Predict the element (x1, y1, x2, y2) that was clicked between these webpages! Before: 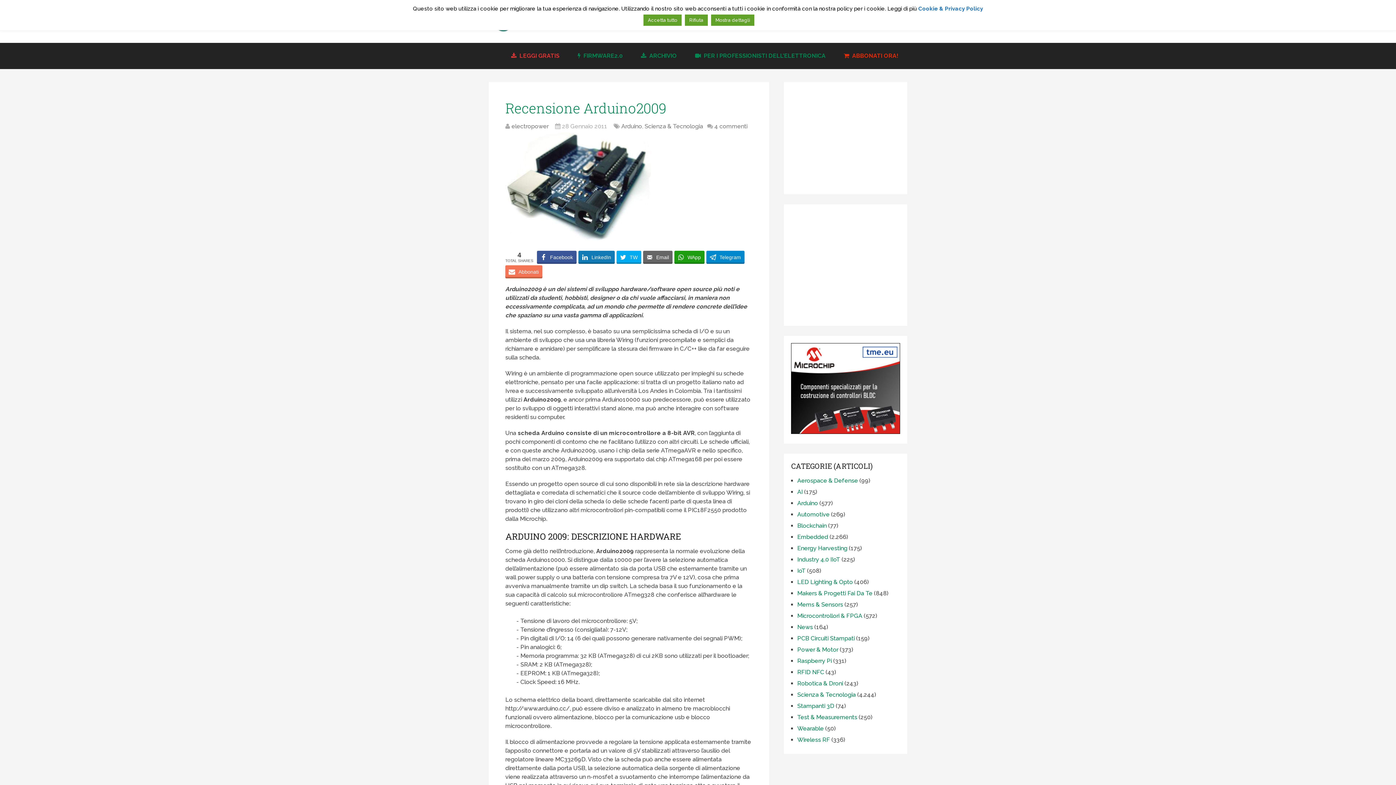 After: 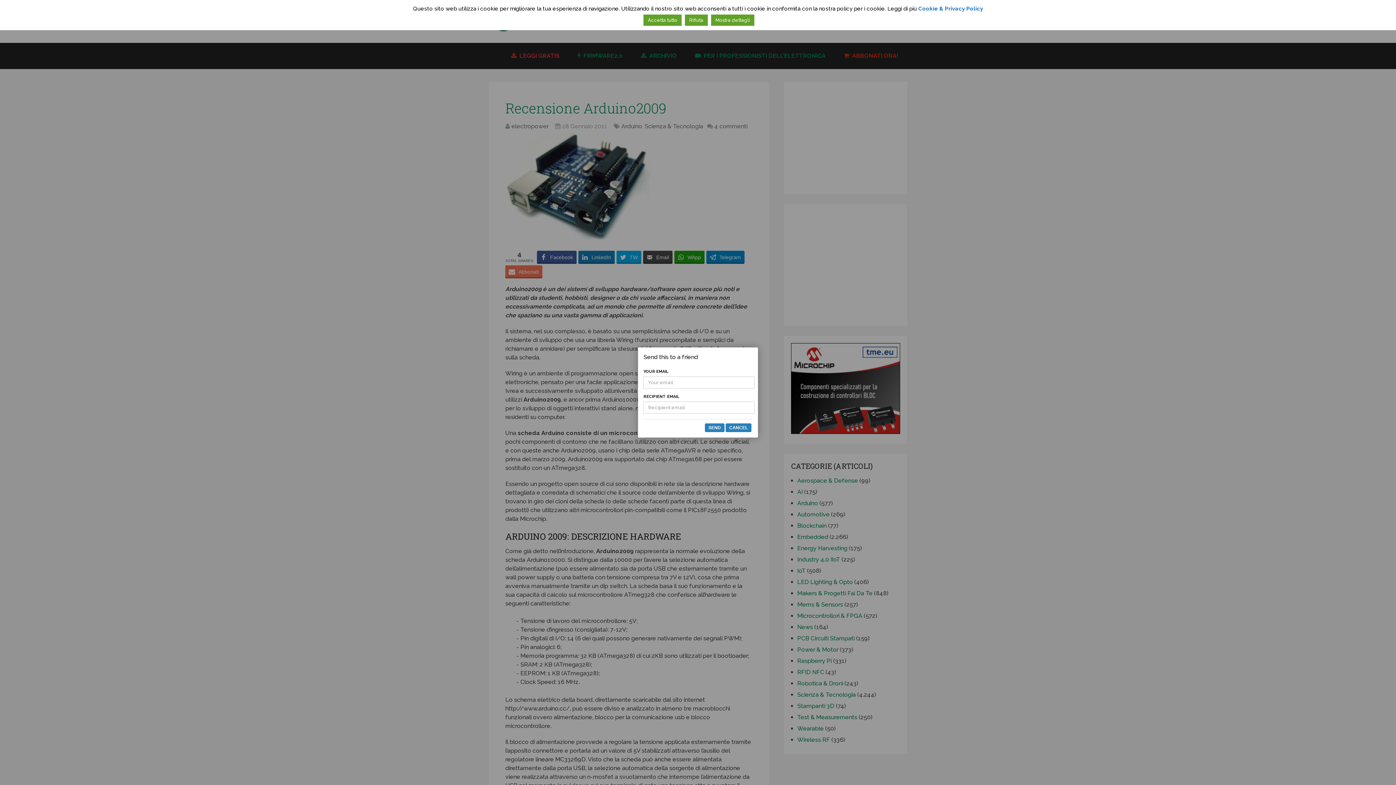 Action: label: Email bbox: (643, 250, 672, 264)